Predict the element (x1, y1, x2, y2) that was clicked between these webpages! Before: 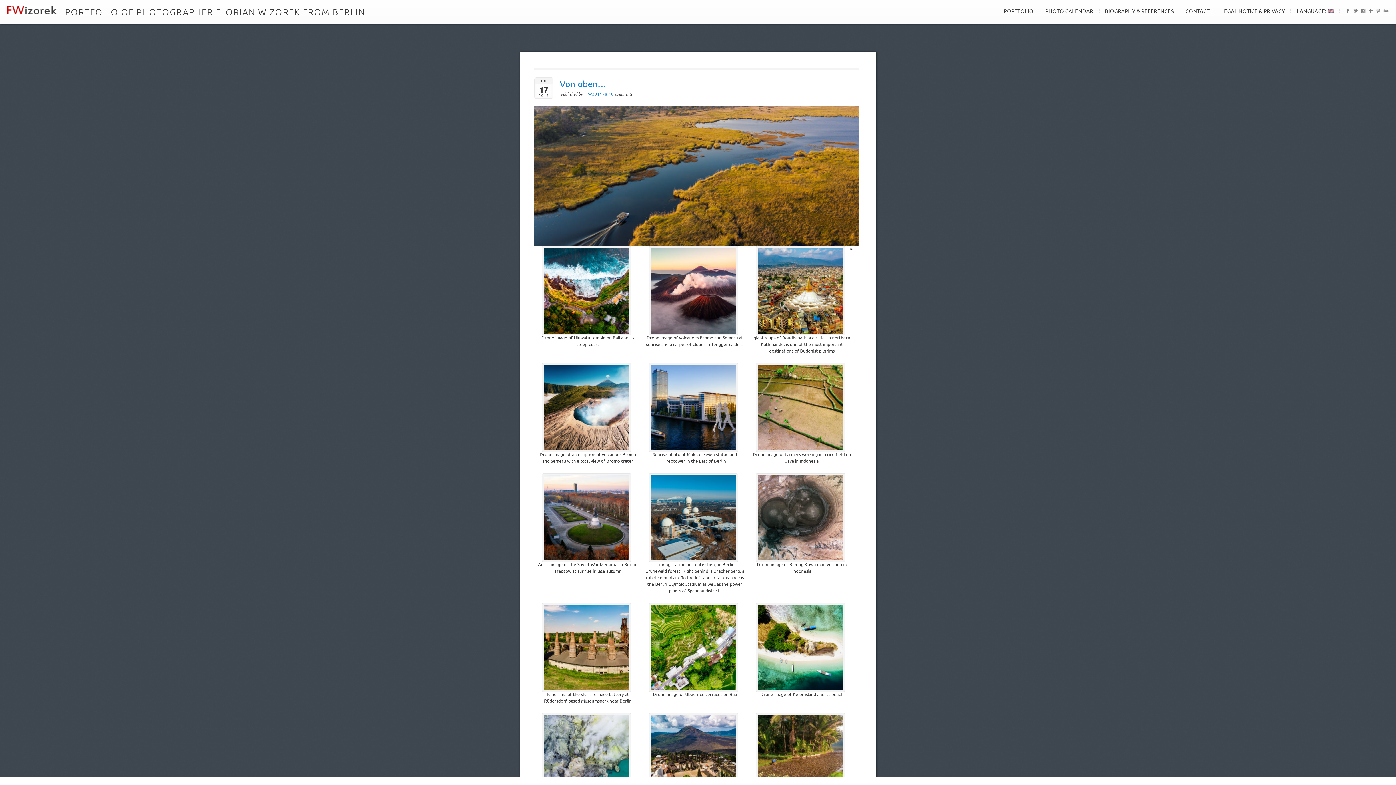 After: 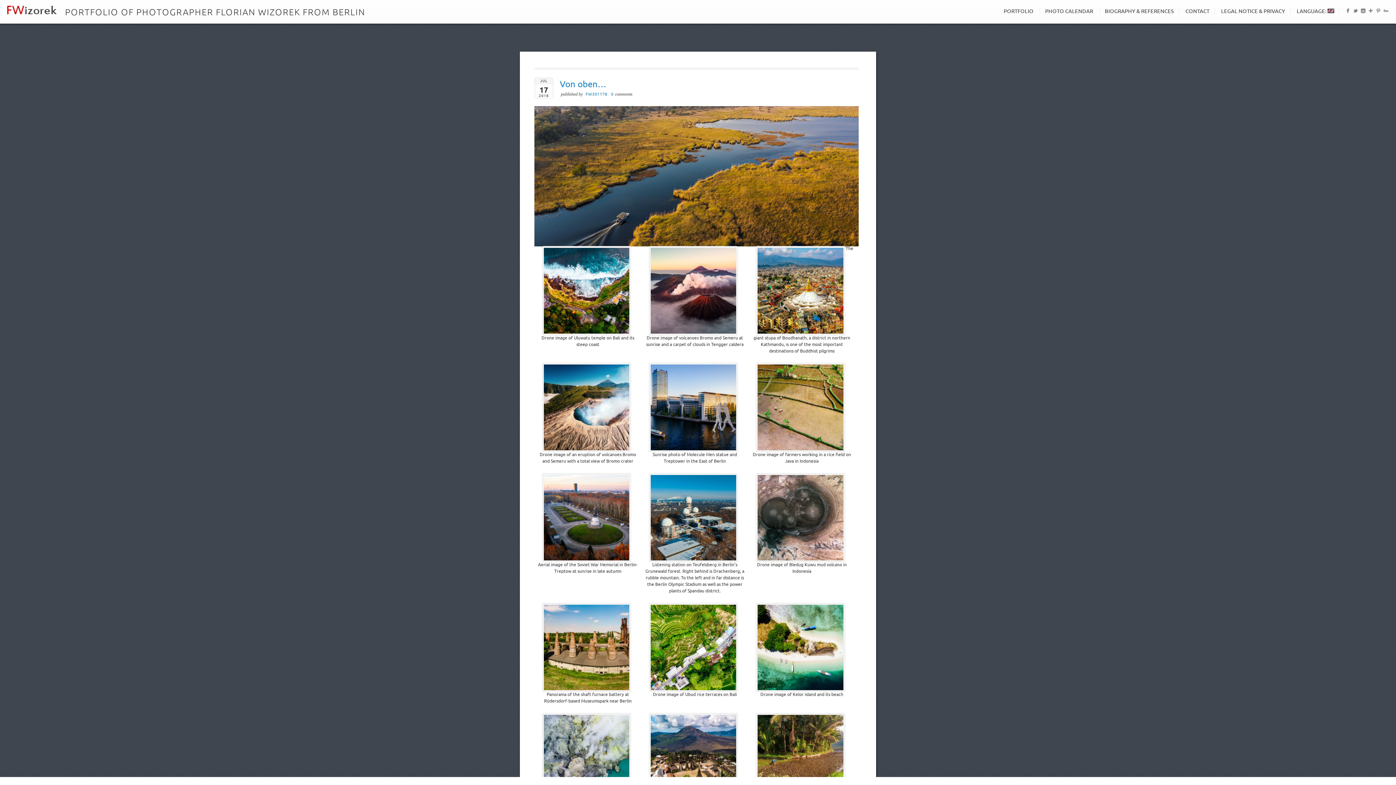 Action: bbox: (1292, 7, 1339, 14) label: LANGUAGE: 